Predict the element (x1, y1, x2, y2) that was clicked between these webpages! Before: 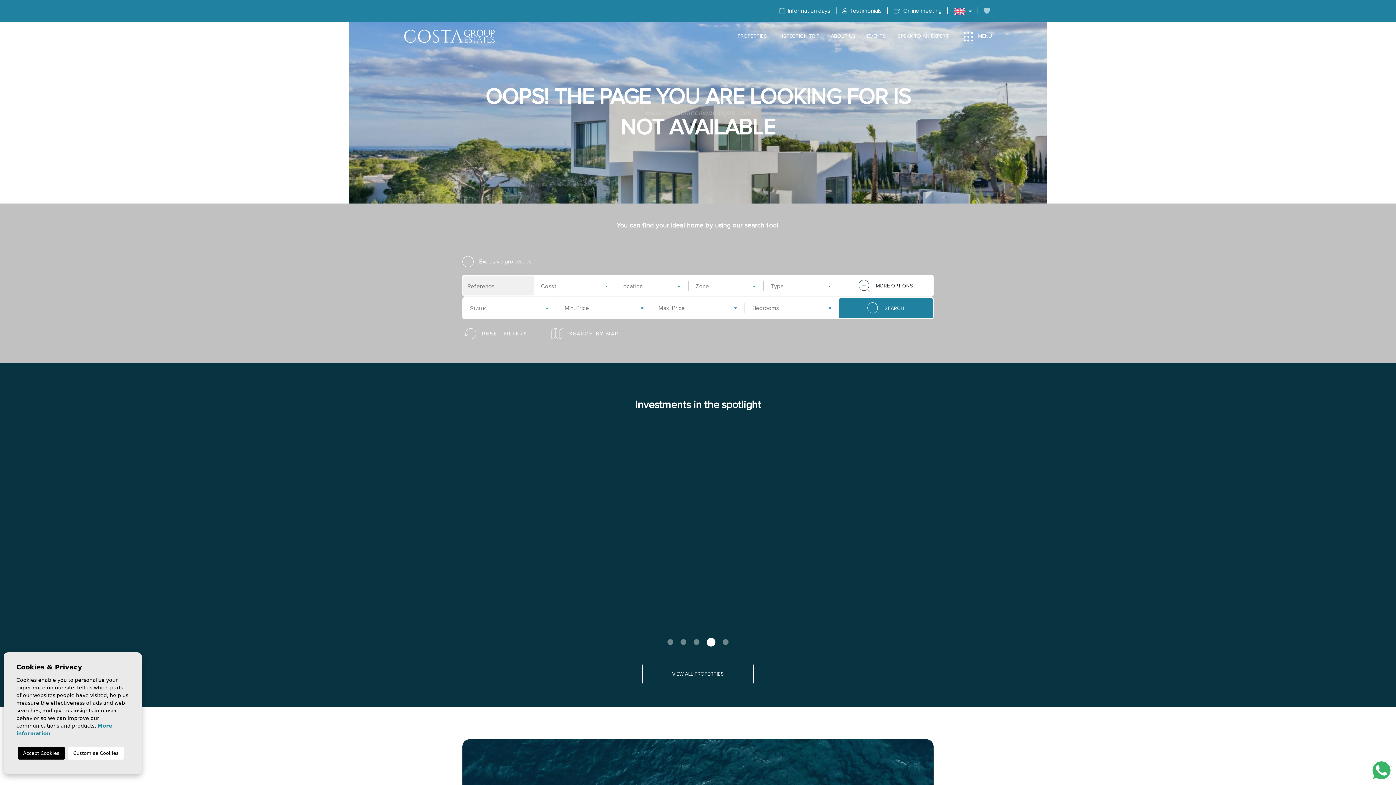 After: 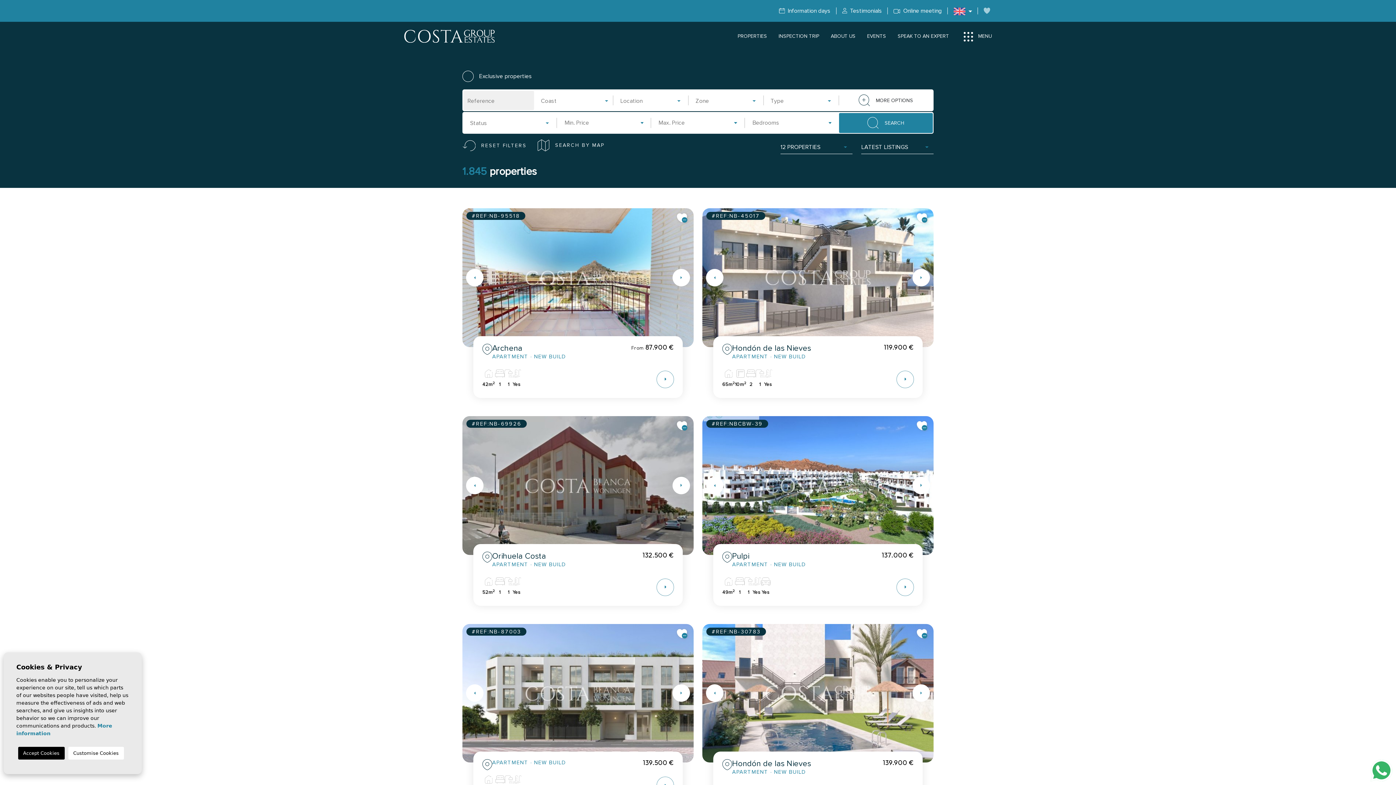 Action: label: VIEW ALL PROPERTIES bbox: (642, 664, 753, 684)